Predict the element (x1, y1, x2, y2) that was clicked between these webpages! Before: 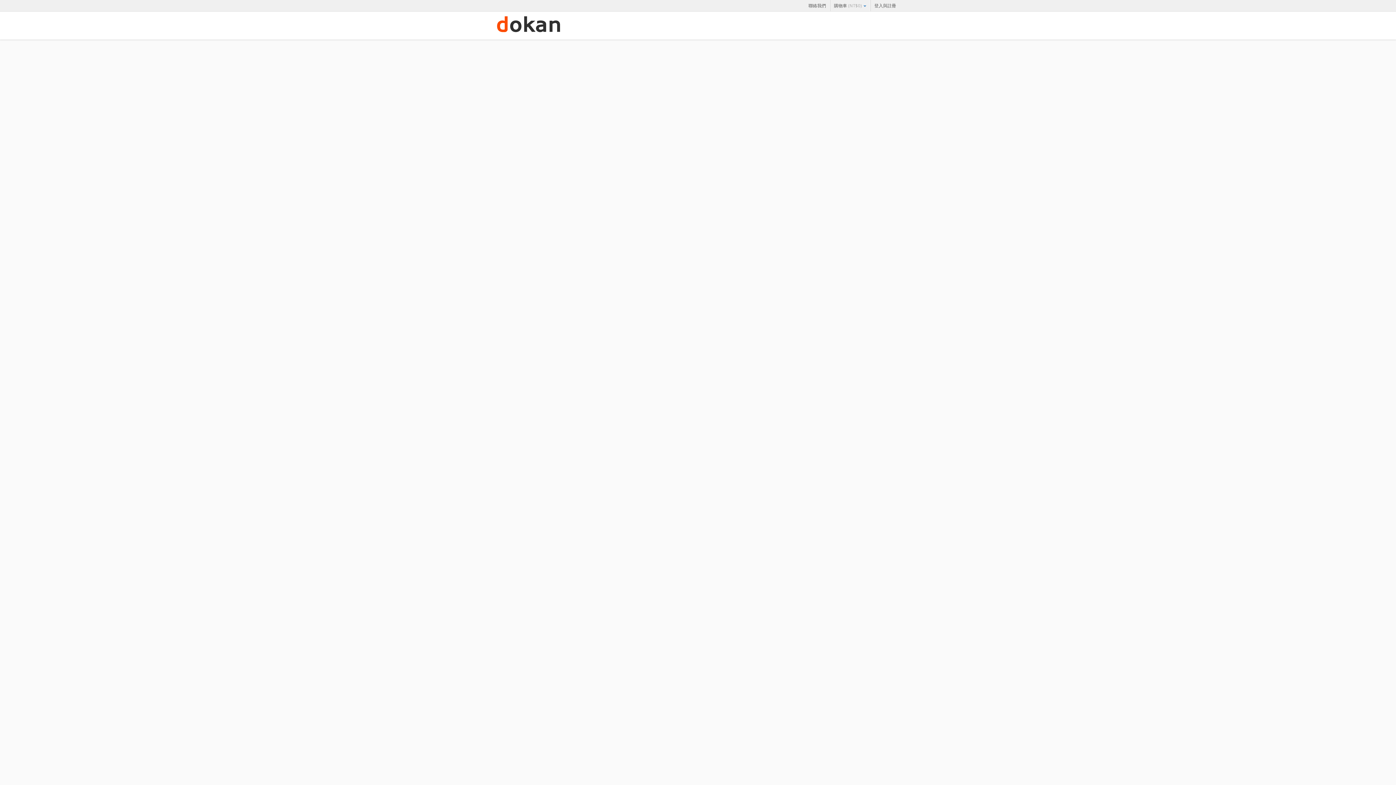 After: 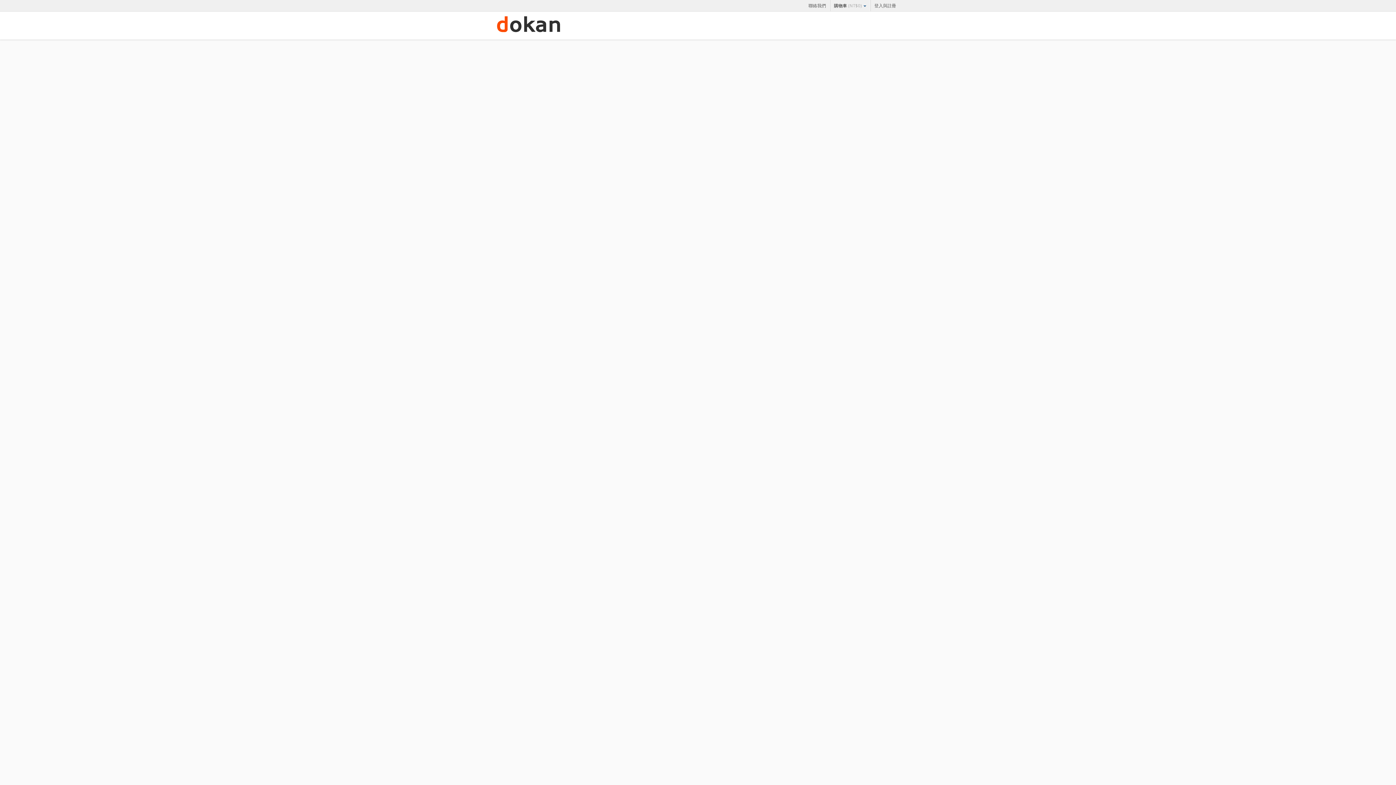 Action: bbox: (830, 0, 870, 11) label: 購物車 (NT$0) 